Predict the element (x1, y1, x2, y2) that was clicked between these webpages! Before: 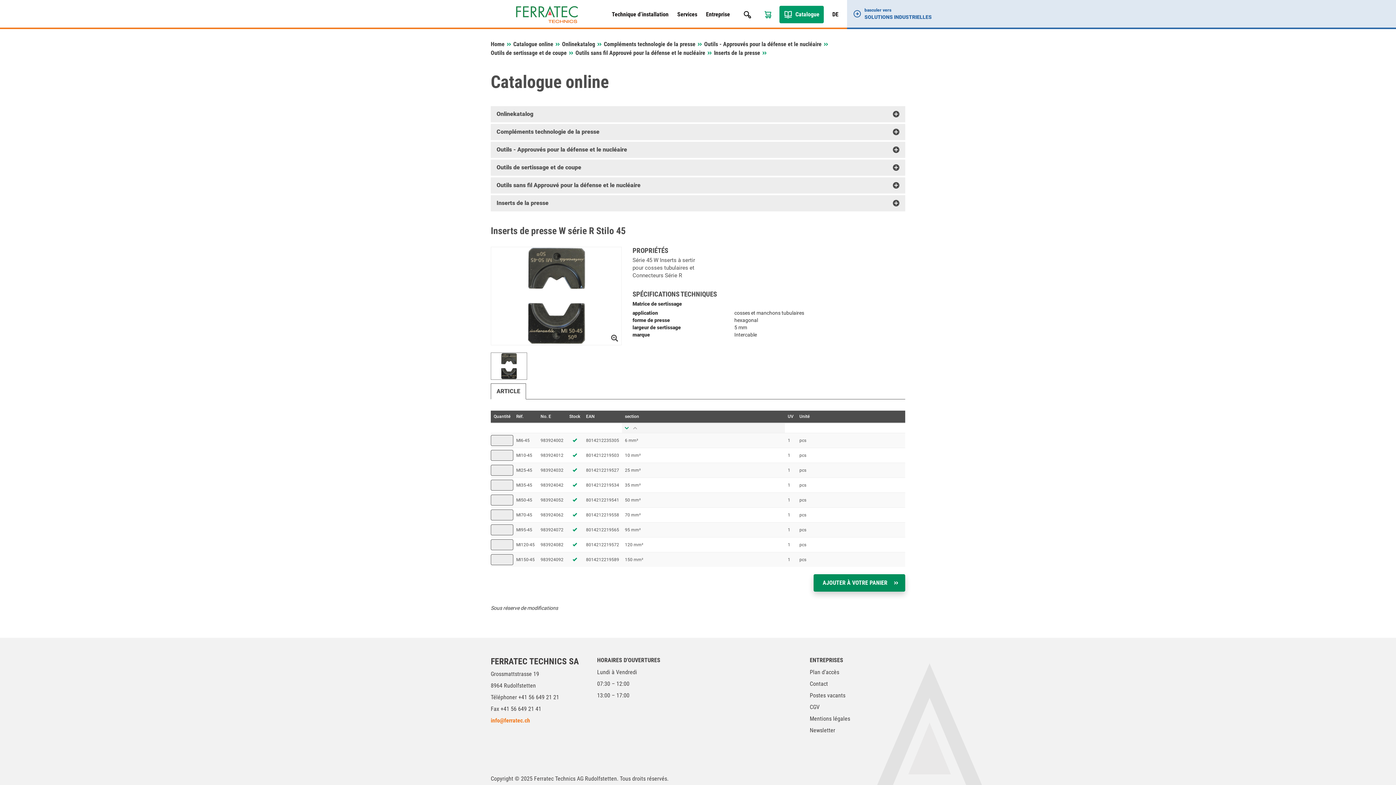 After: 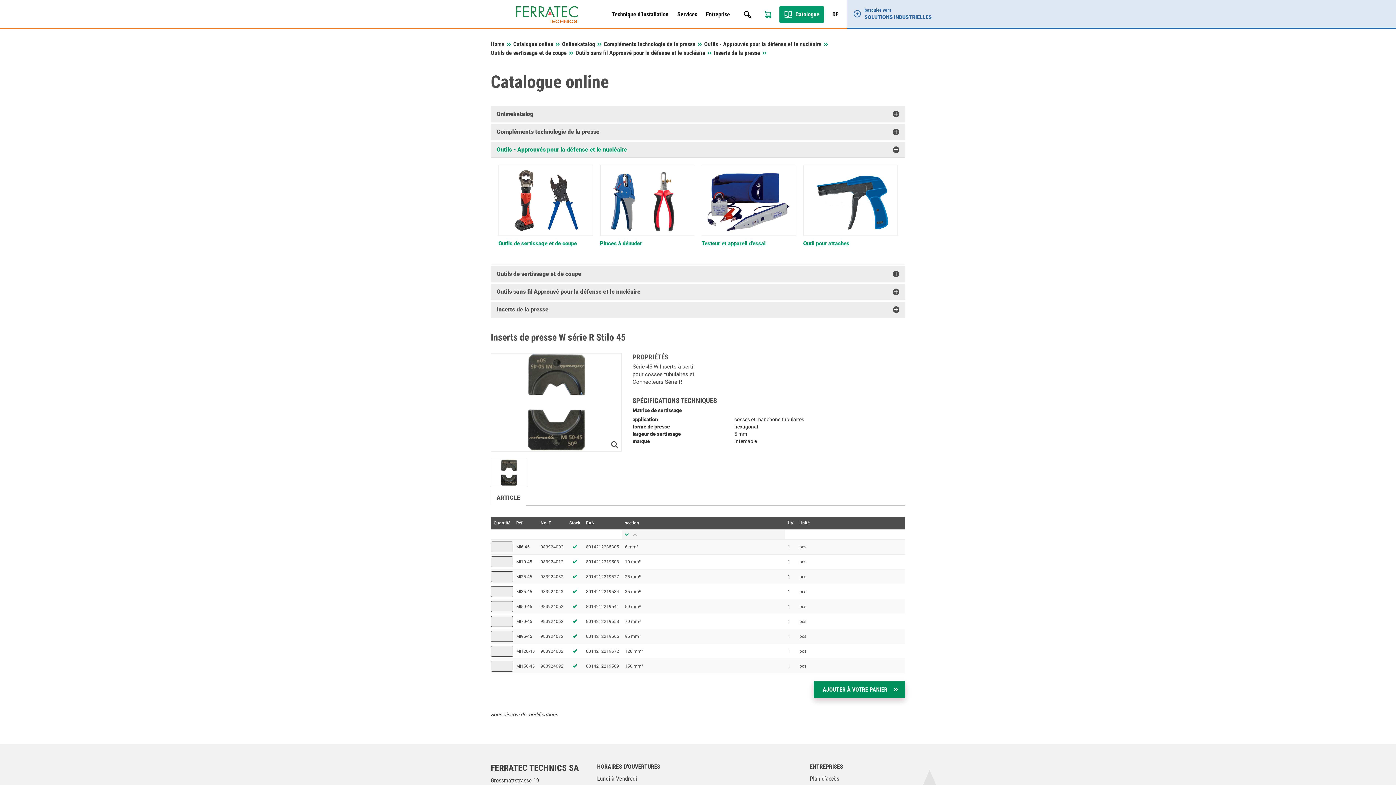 Action: label: Outils - Approuvés pour la défense et le nucléaire bbox: (496, 145, 899, 153)